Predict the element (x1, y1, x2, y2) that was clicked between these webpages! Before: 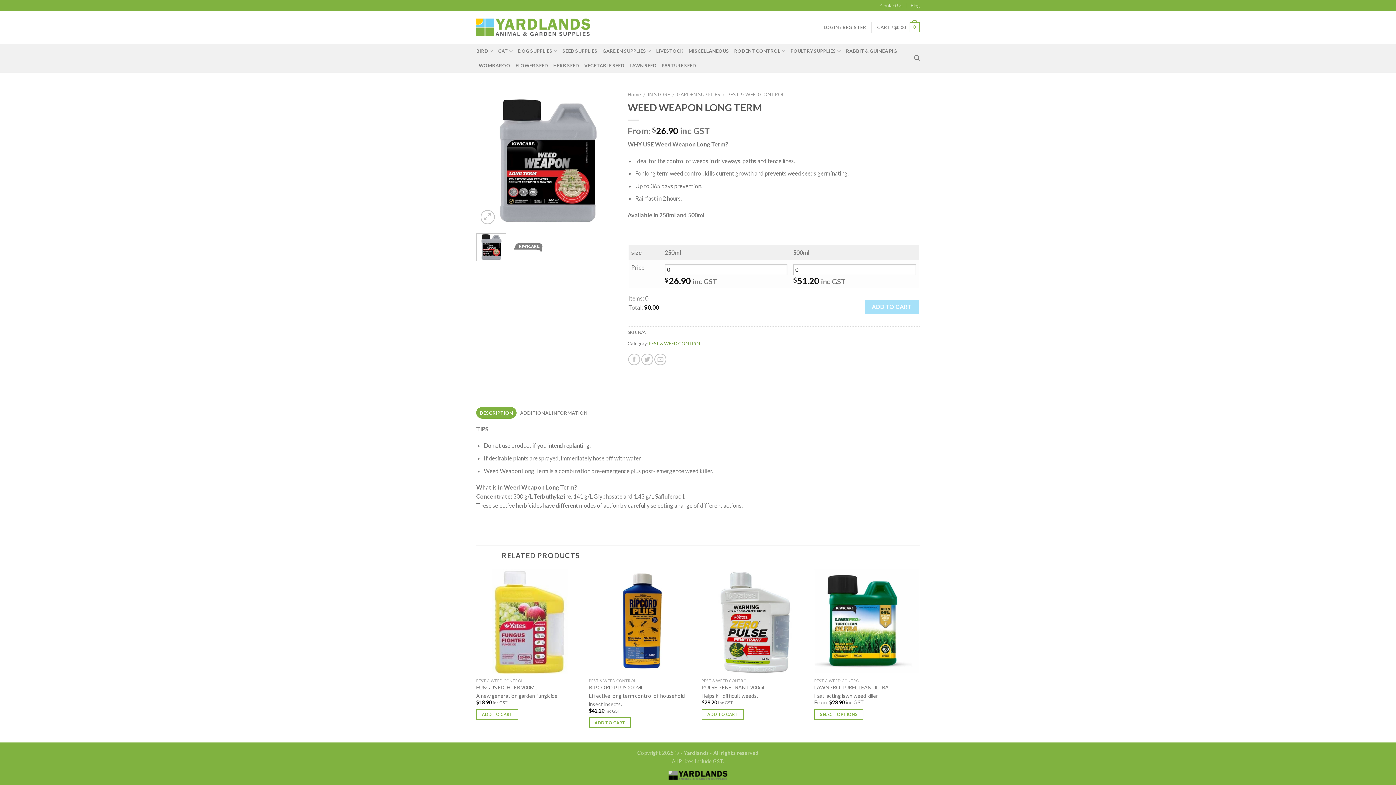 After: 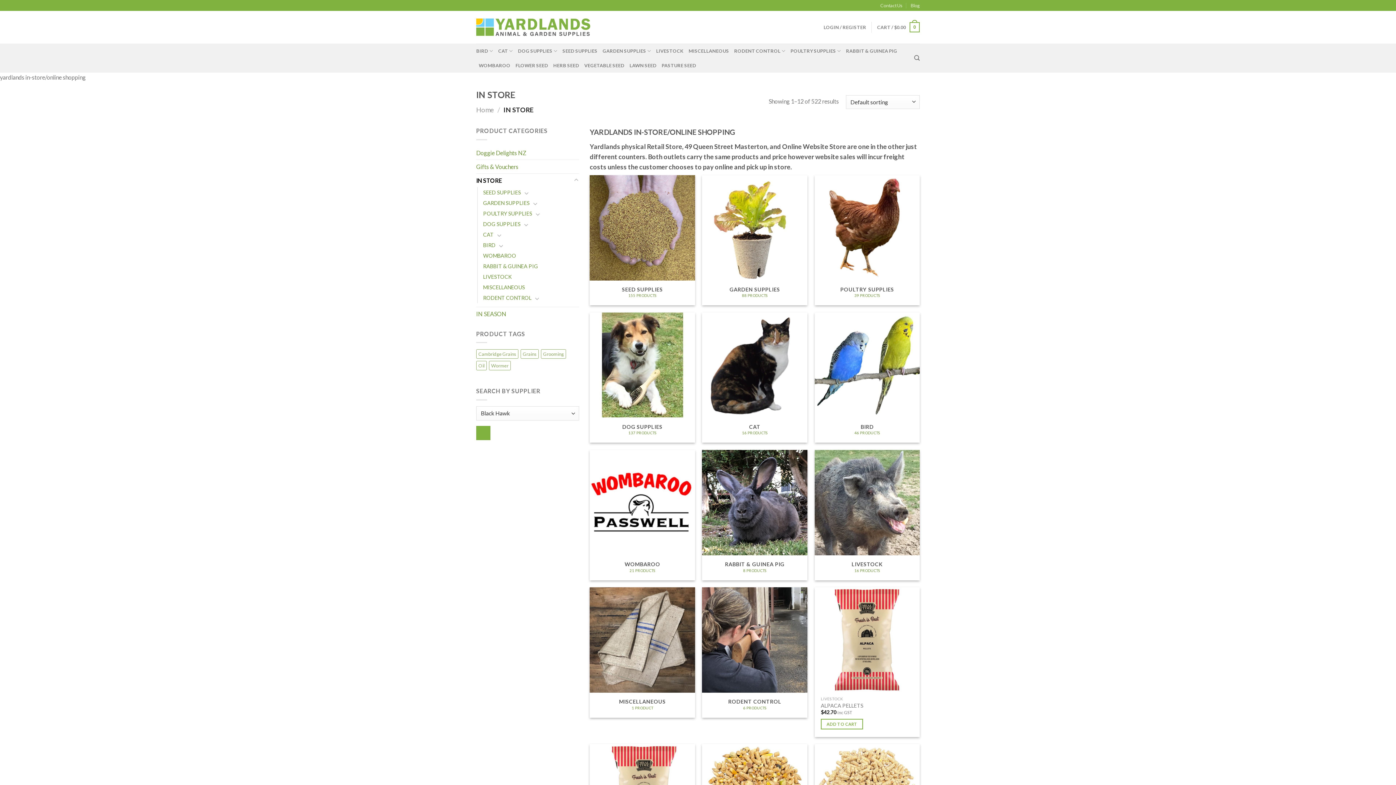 Action: bbox: (647, 91, 670, 97) label: IN STORE